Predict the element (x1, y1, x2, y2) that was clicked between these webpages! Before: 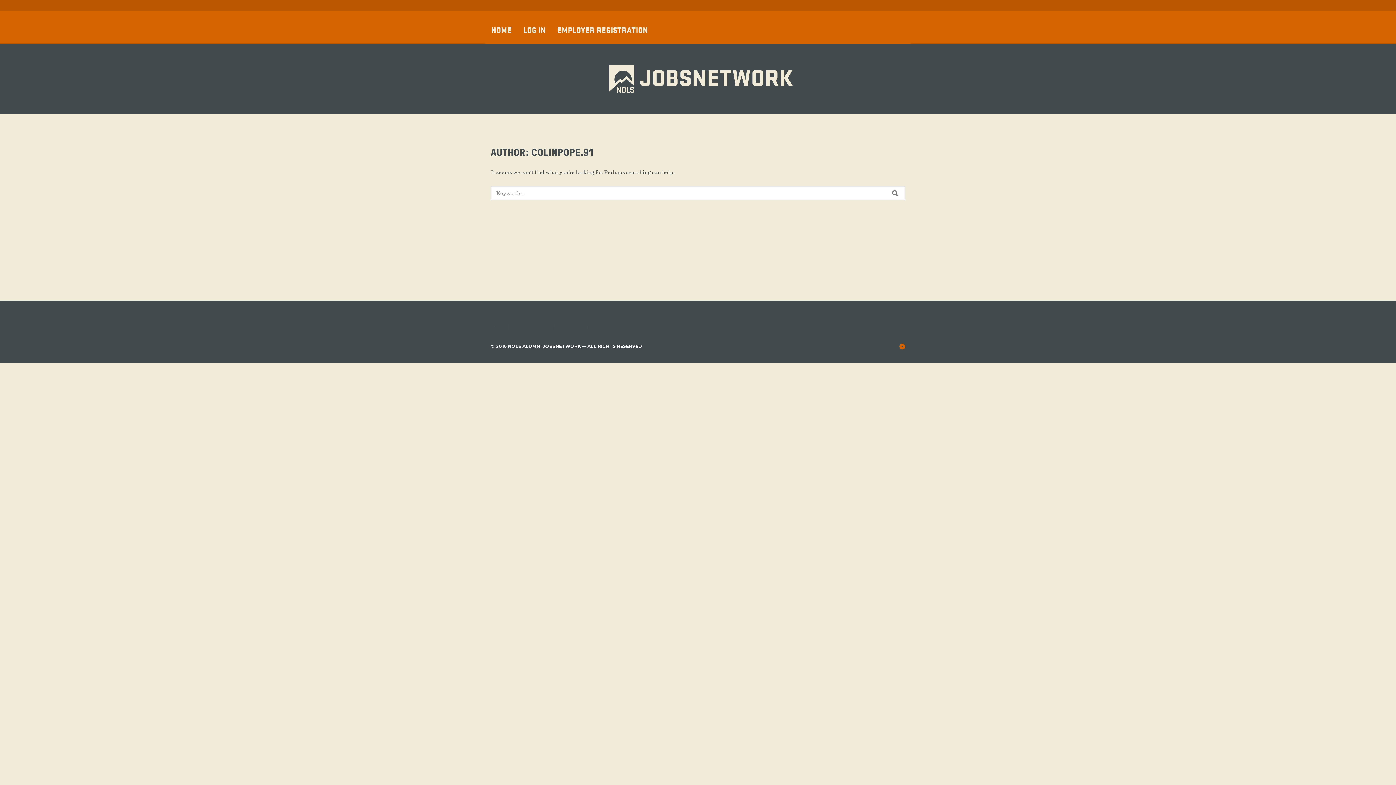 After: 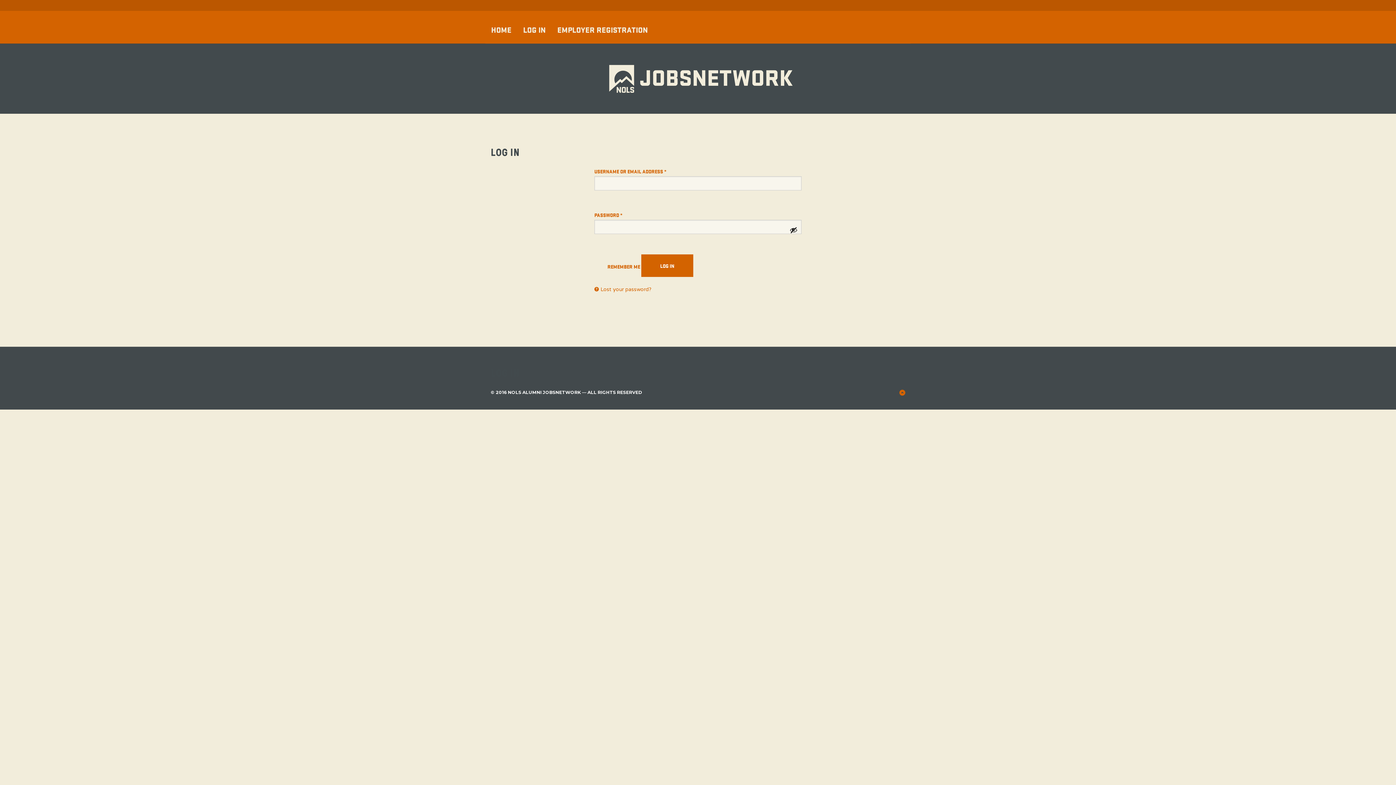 Action: bbox: (517, 18, 551, 39) label: LOG IN